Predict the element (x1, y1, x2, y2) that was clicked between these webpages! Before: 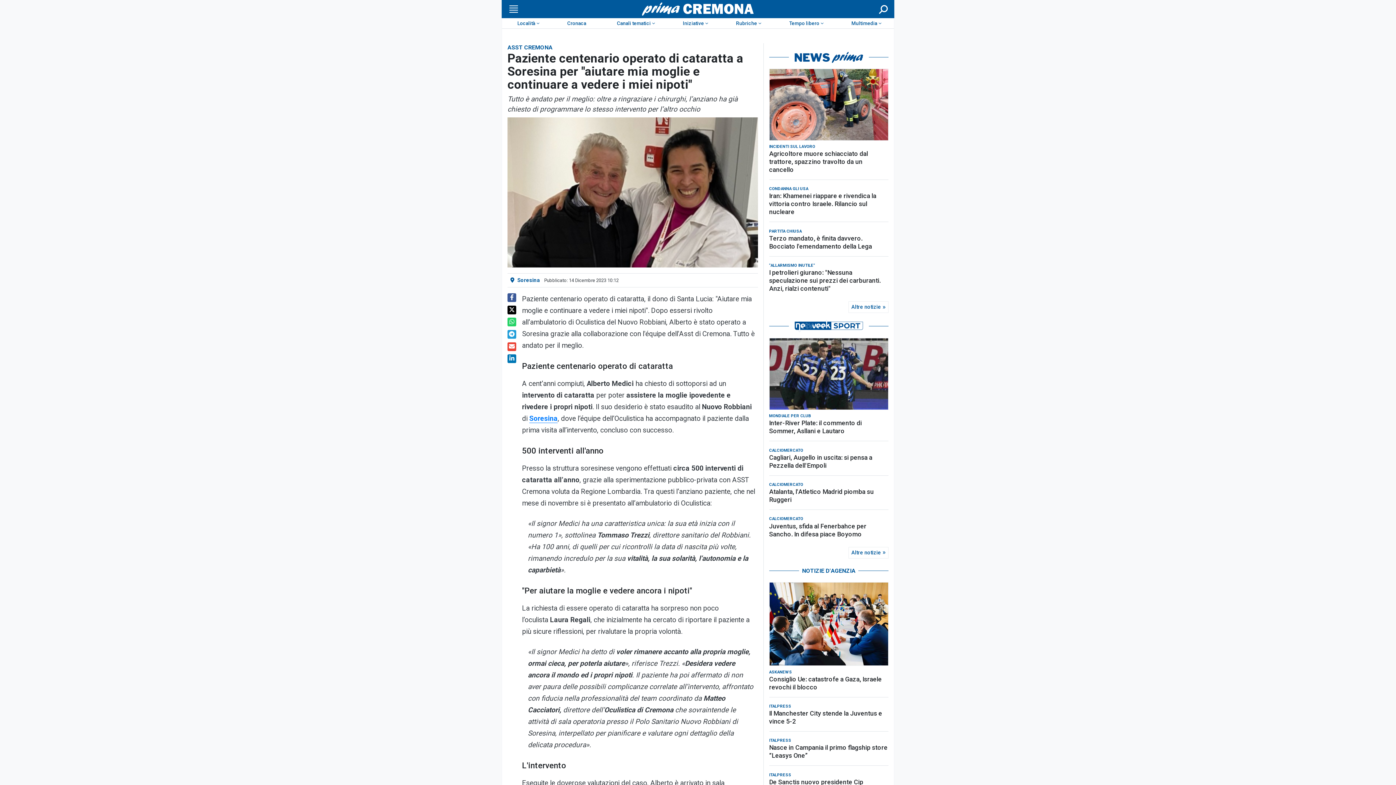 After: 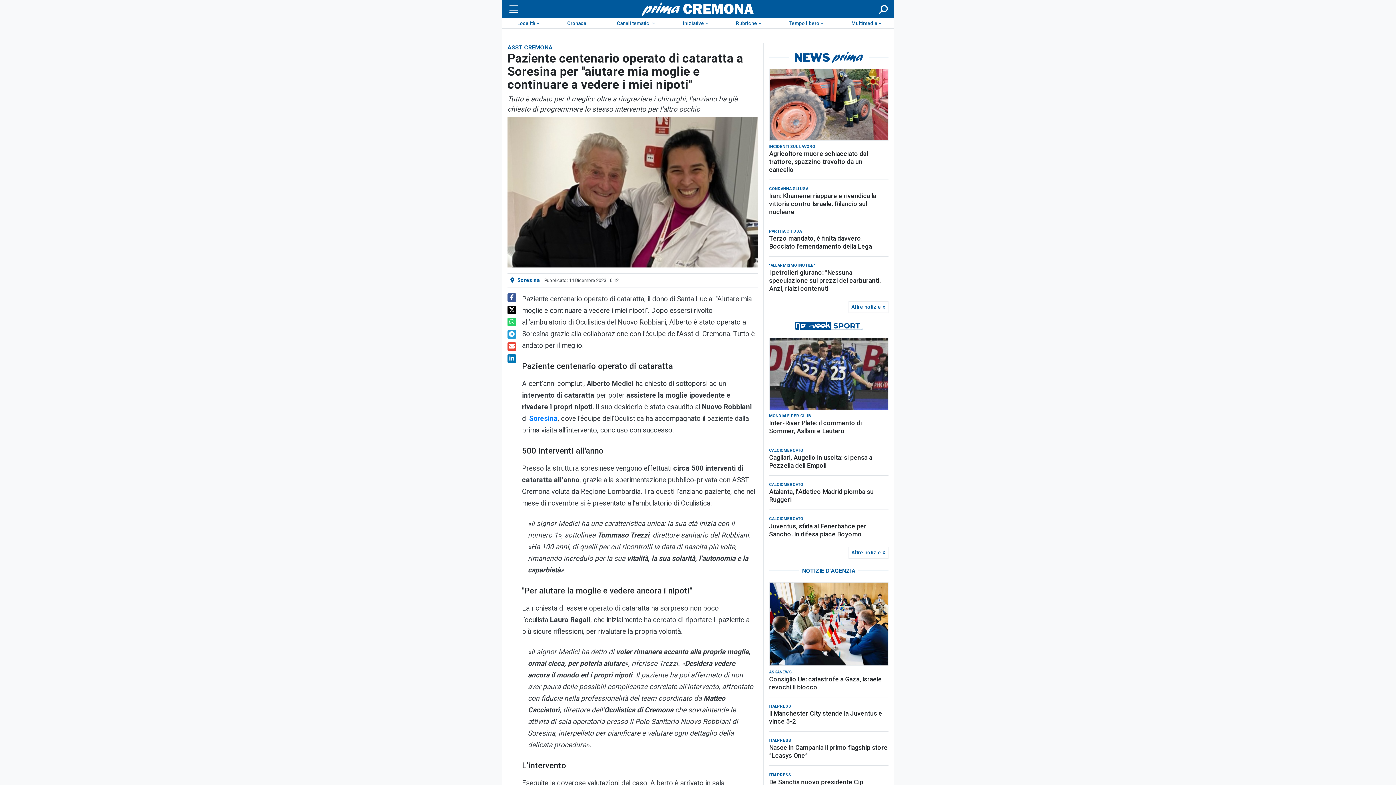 Action: bbox: (507, 354, 516, 363)